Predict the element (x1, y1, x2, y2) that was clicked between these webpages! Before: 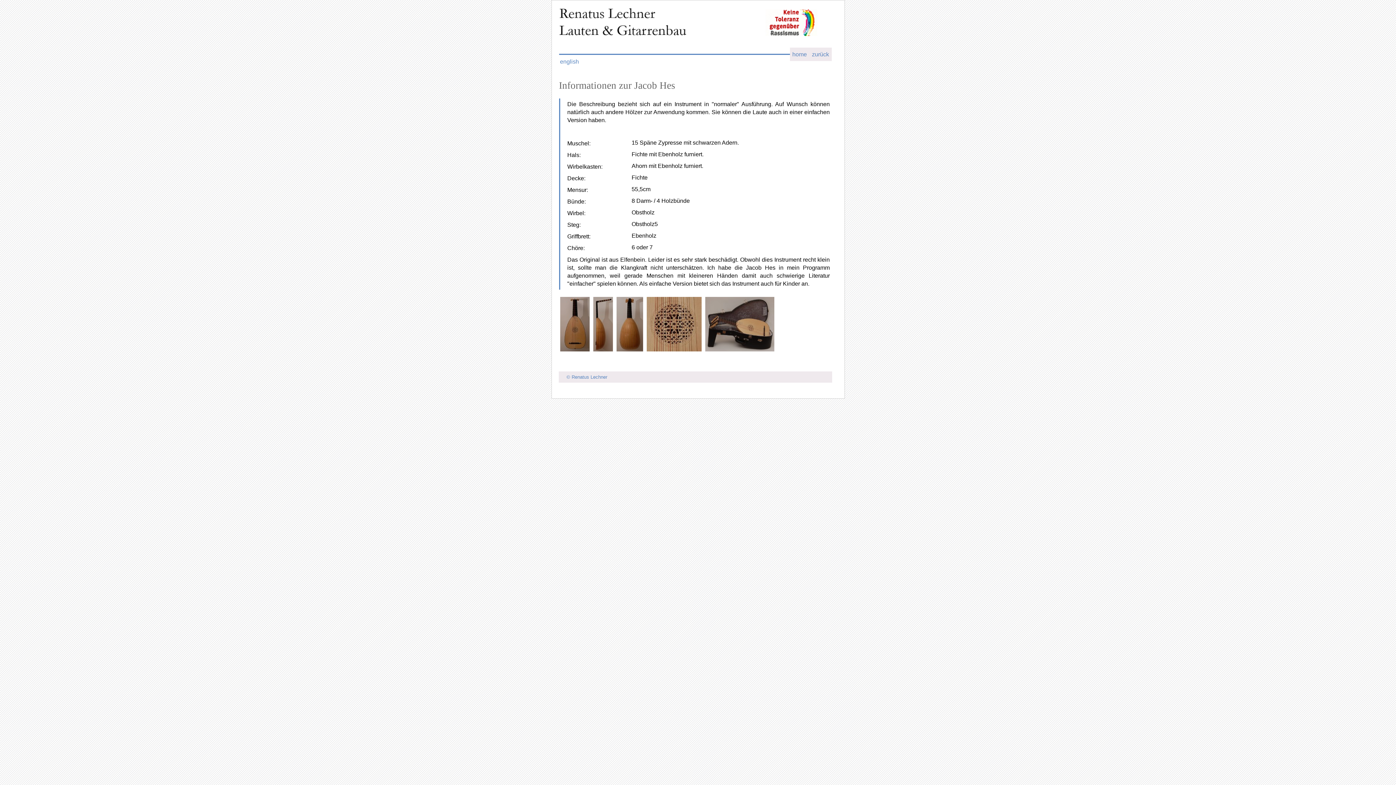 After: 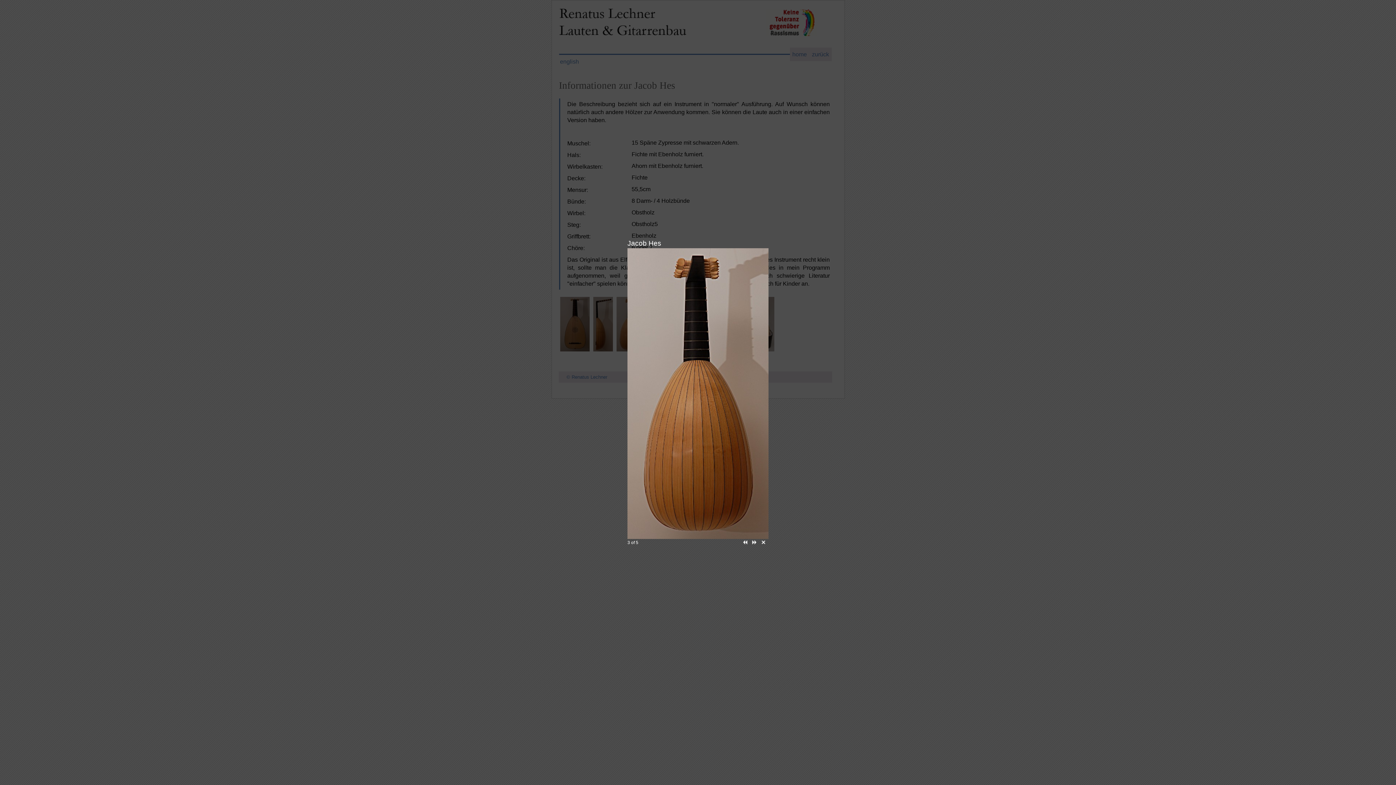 Action: bbox: (615, 345, 644, 353)